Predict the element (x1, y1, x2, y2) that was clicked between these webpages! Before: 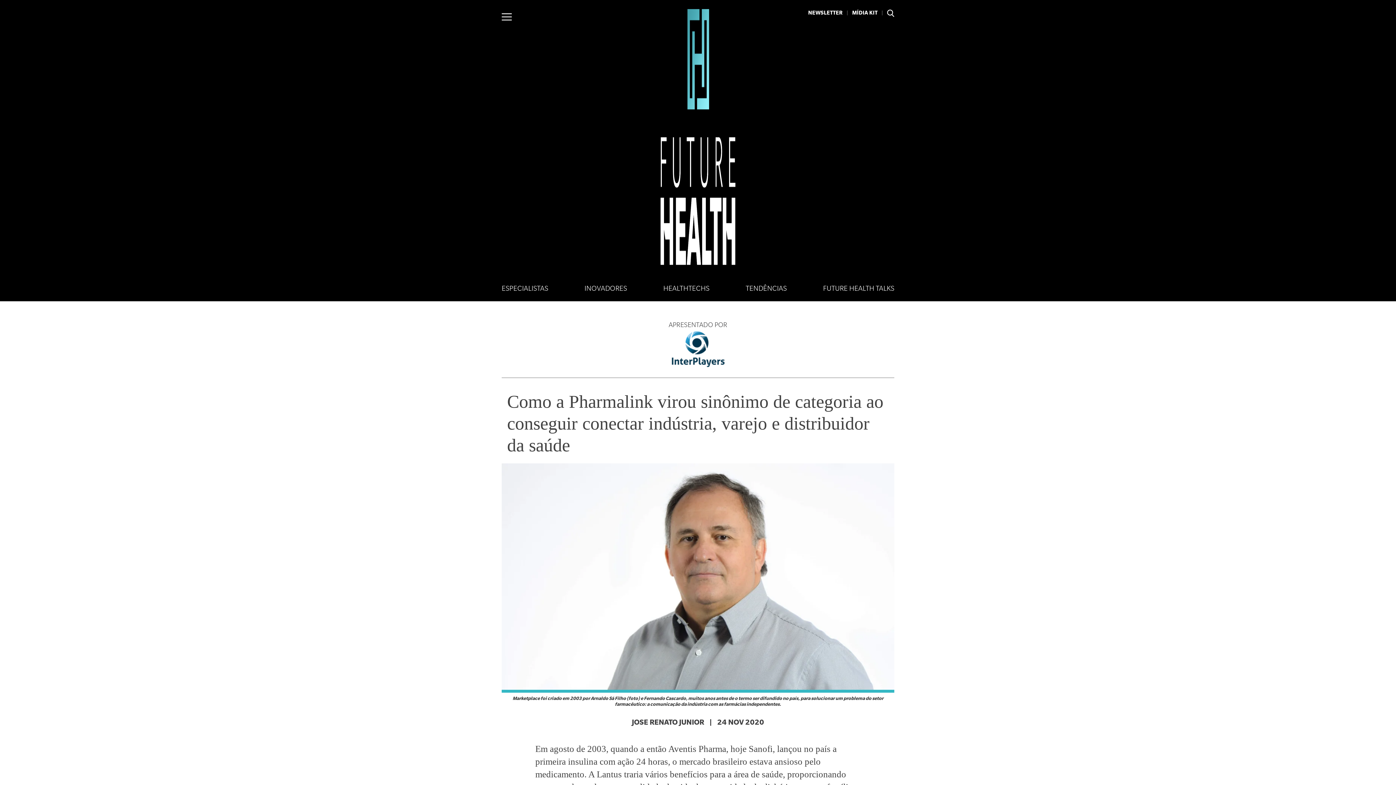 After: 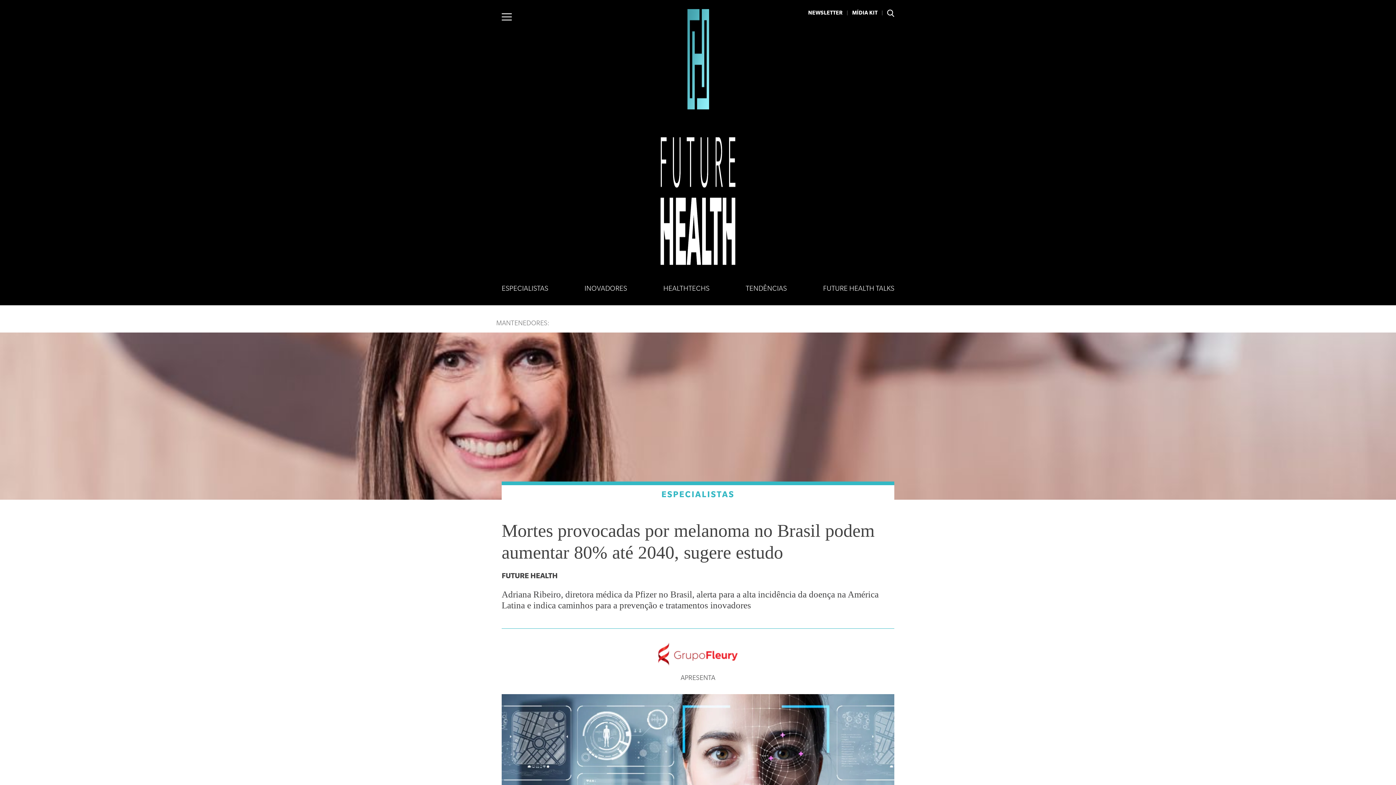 Action: bbox: (636, 9, 759, 265)